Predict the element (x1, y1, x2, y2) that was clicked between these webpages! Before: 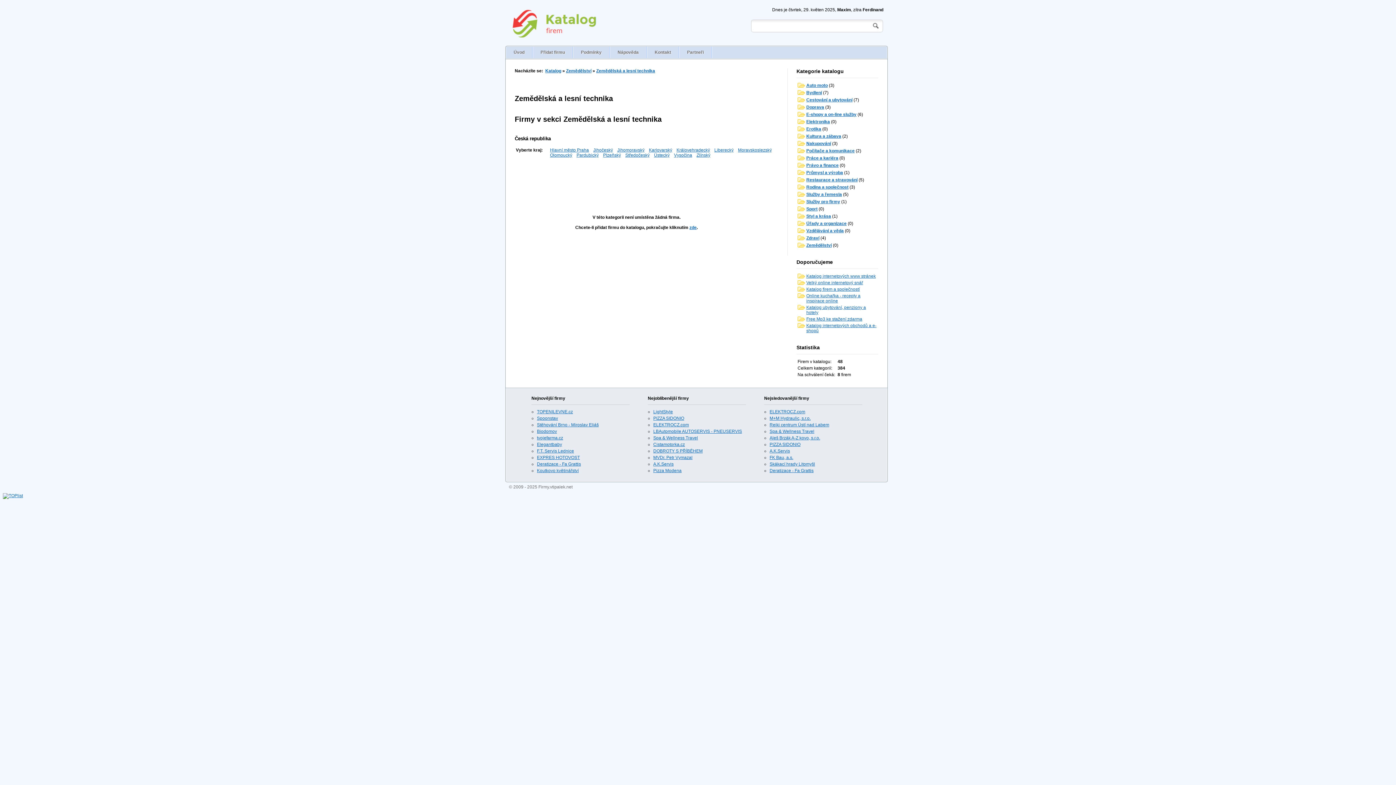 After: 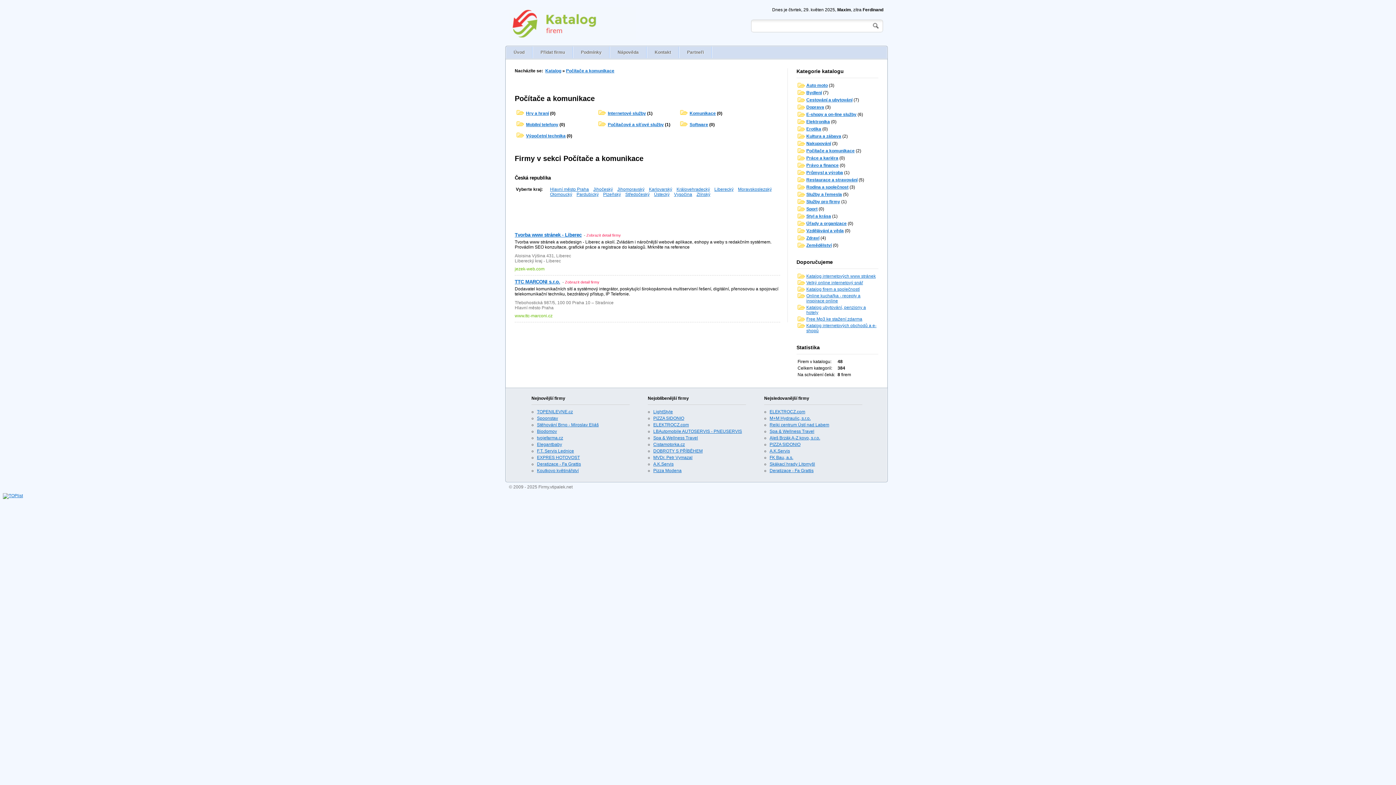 Action: label: Počítače a komunikace bbox: (806, 148, 854, 153)